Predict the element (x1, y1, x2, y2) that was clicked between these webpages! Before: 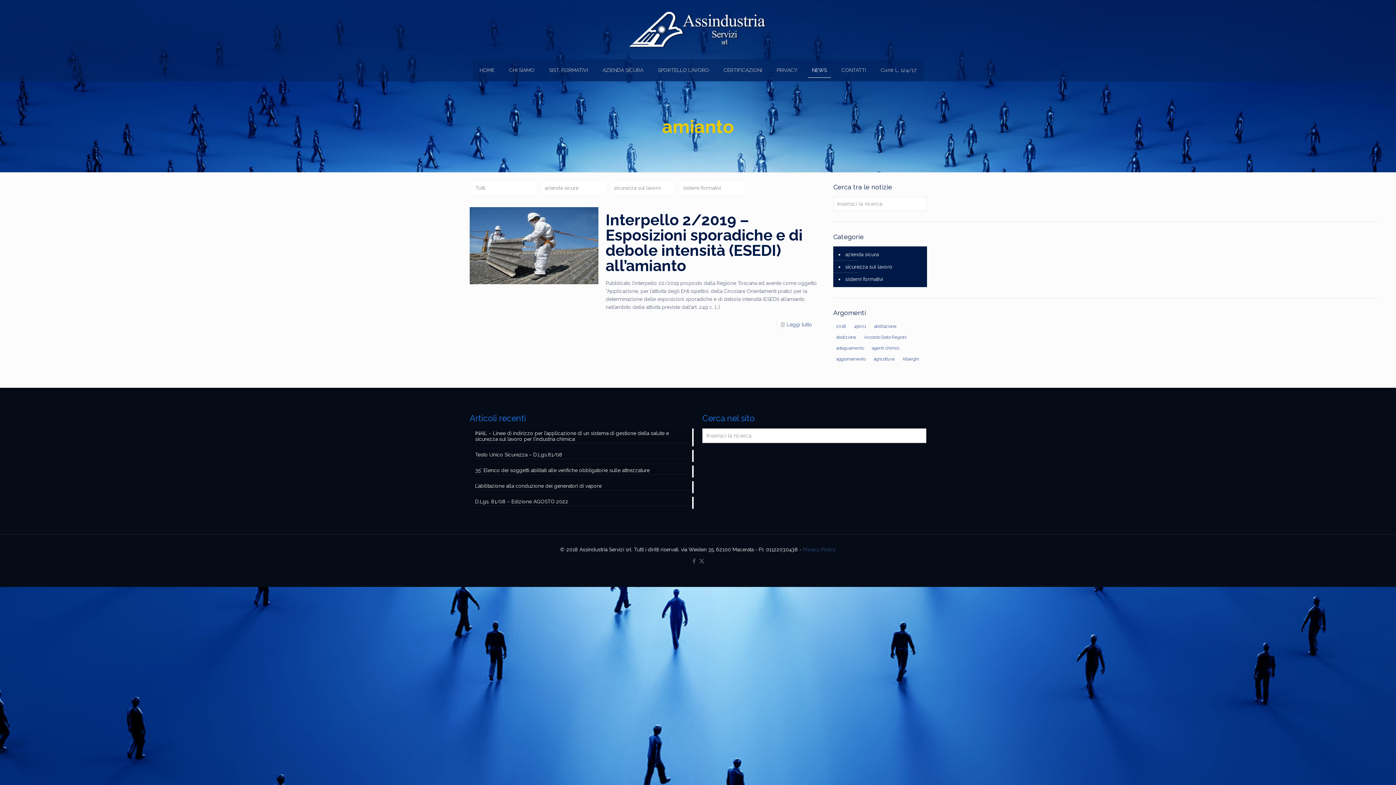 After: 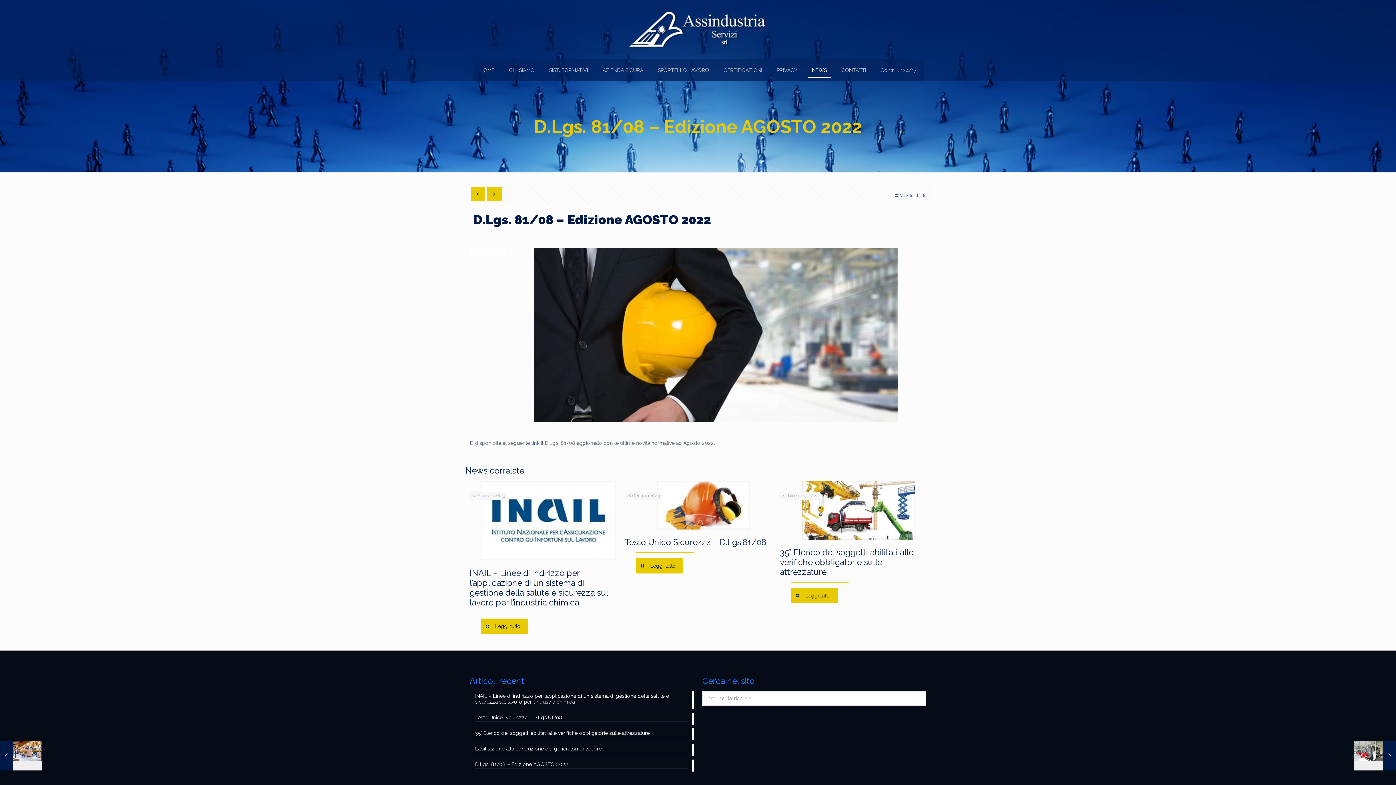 Action: label: D.Lgs. 81/08 – Edizione AGOSTO 2022 bbox: (475, 498, 688, 506)